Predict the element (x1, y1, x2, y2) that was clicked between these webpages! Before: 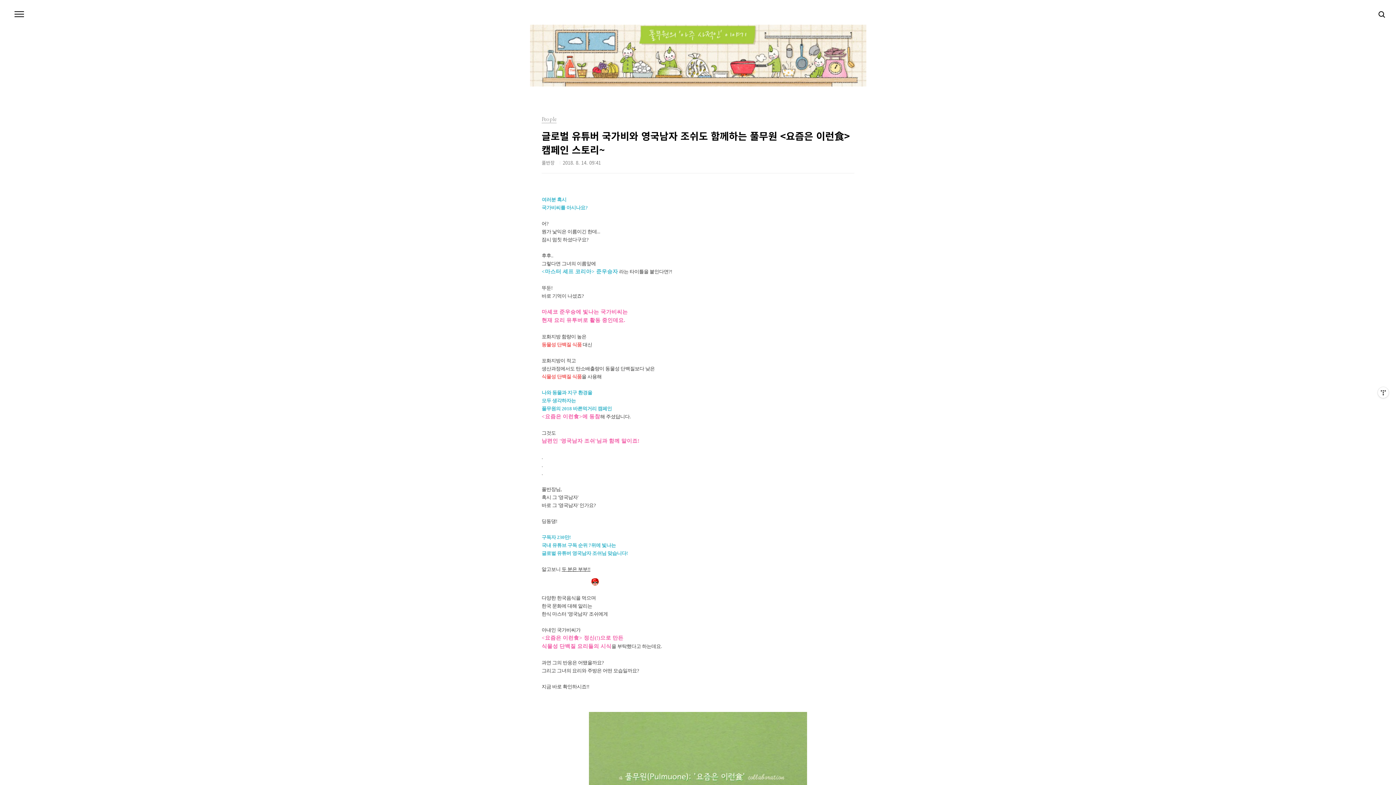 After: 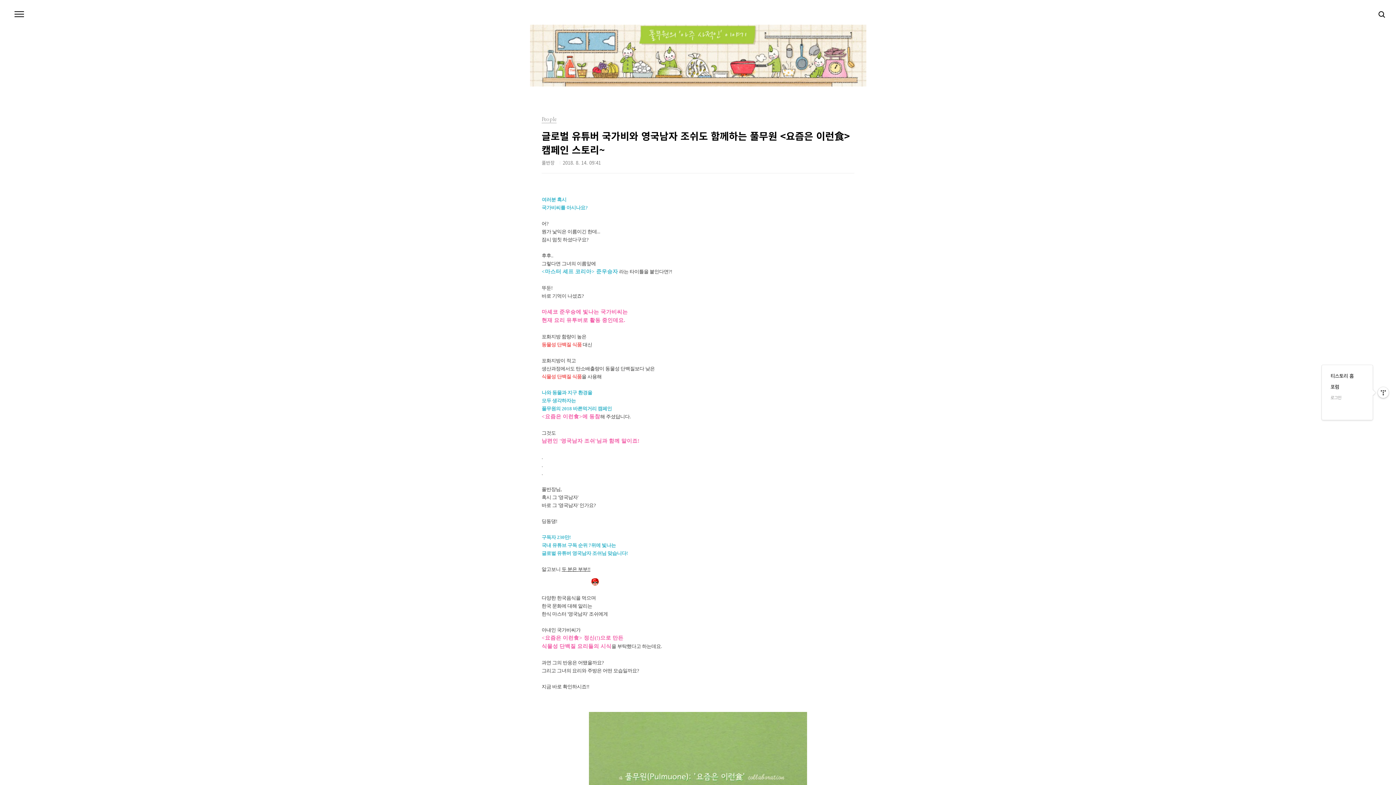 Action: label: 관리메뉴열기 bbox: (1378, 387, 1389, 398)